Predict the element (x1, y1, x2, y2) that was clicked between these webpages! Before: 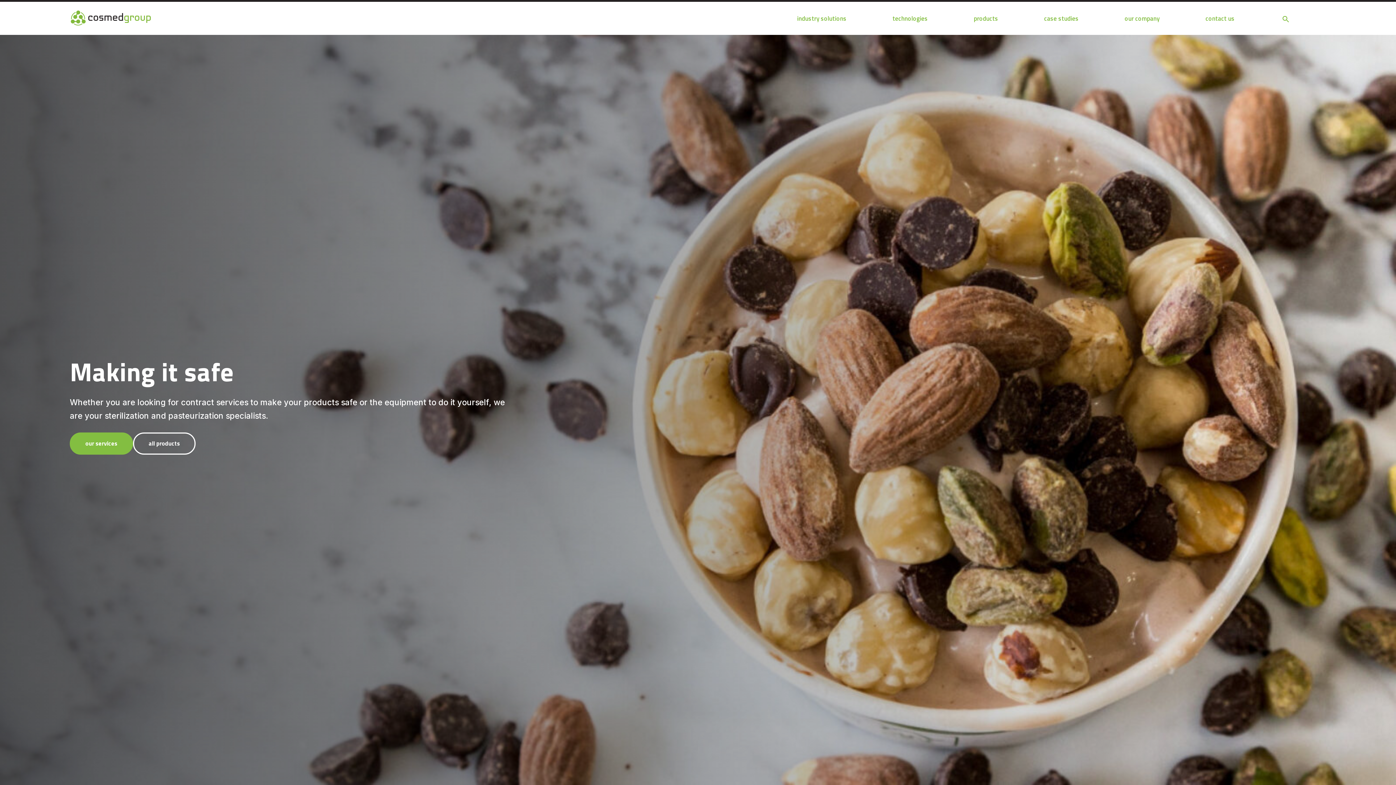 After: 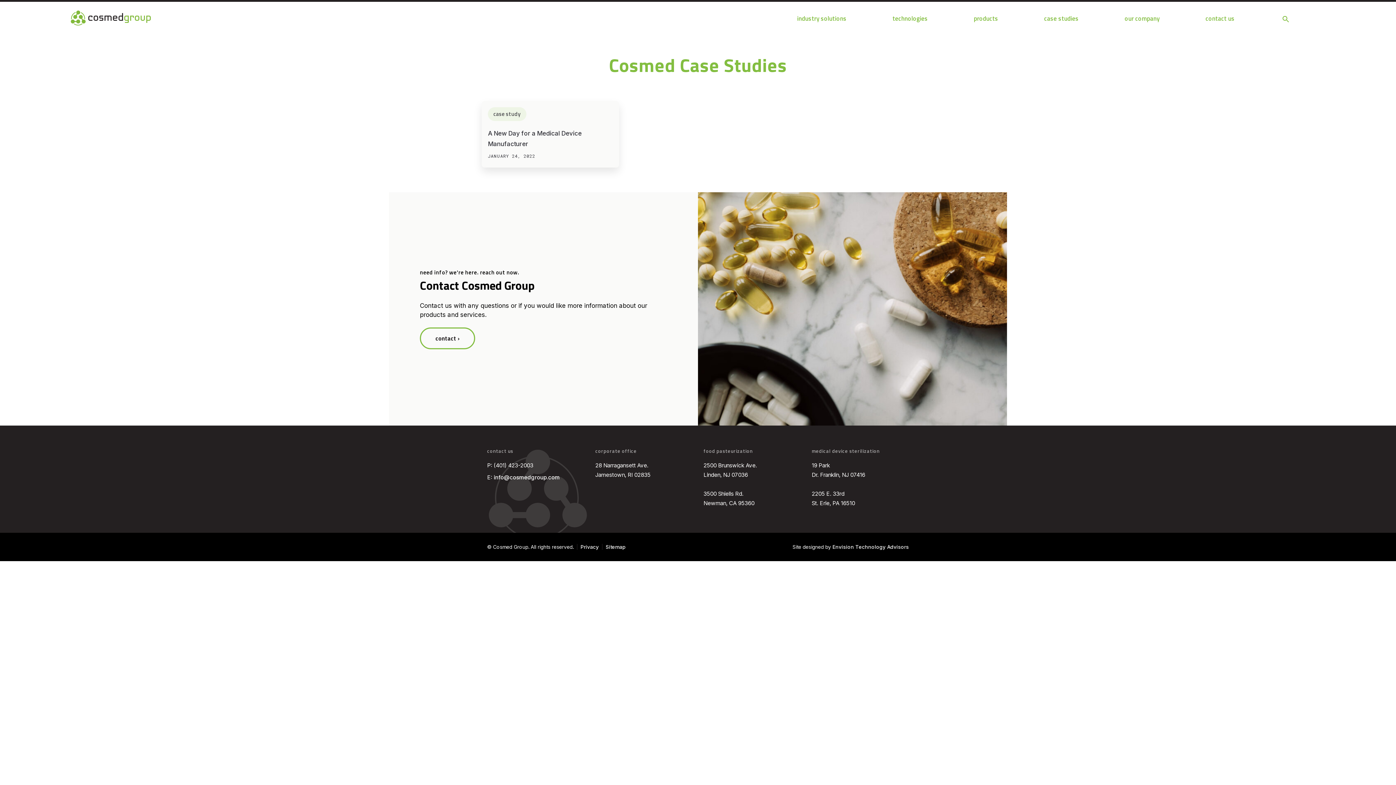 Action: bbox: (1044, 11, 1079, 25) label: case studies